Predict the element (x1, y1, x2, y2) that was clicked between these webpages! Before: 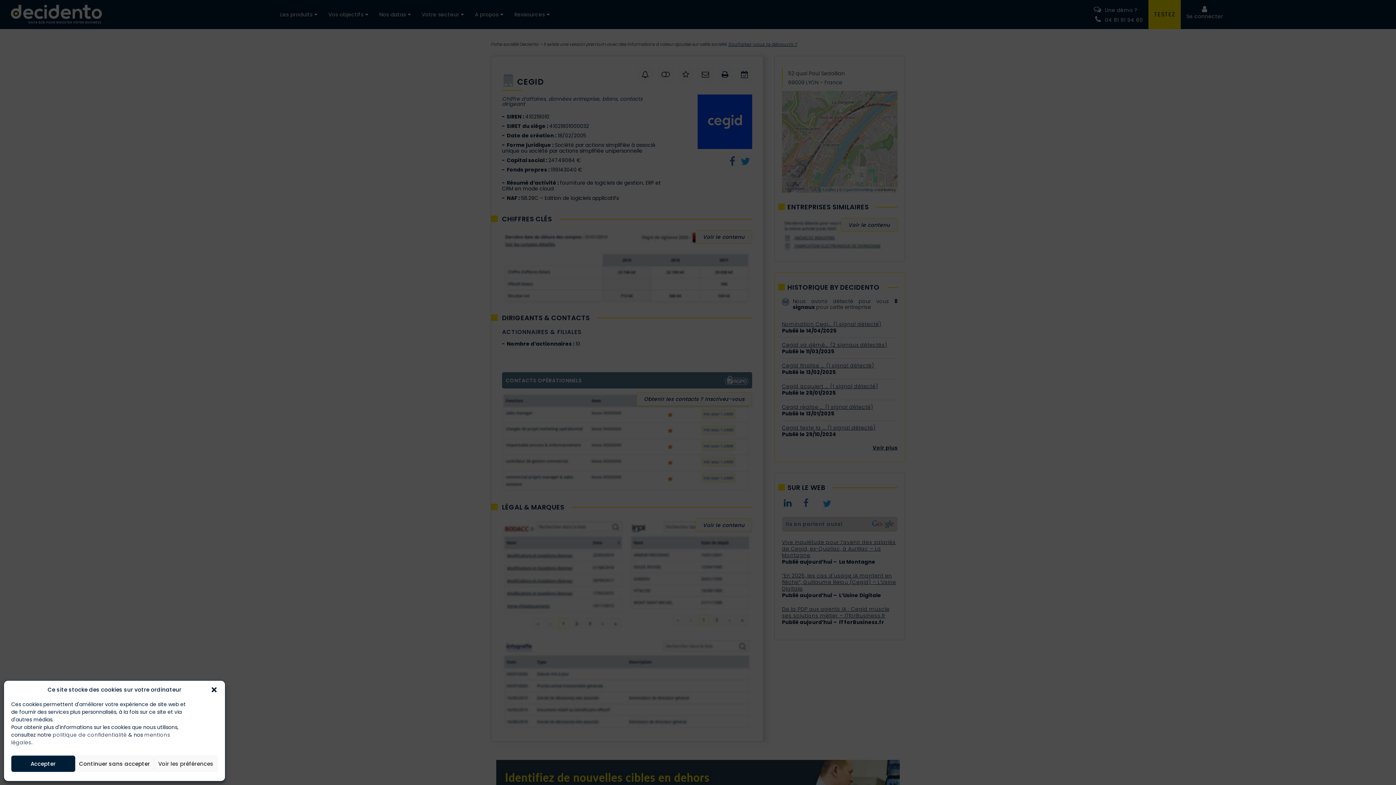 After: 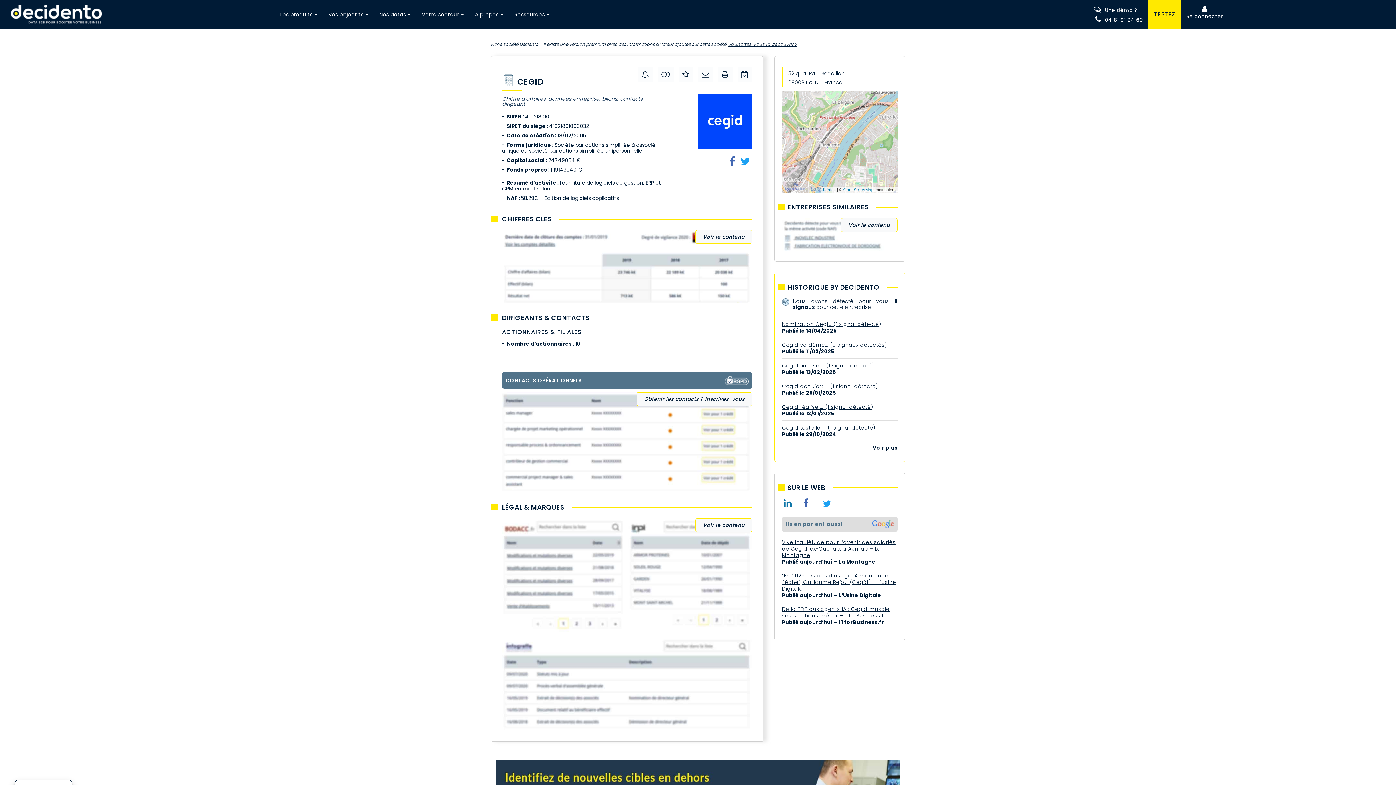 Action: bbox: (11, 756, 75, 772) label: Accepter